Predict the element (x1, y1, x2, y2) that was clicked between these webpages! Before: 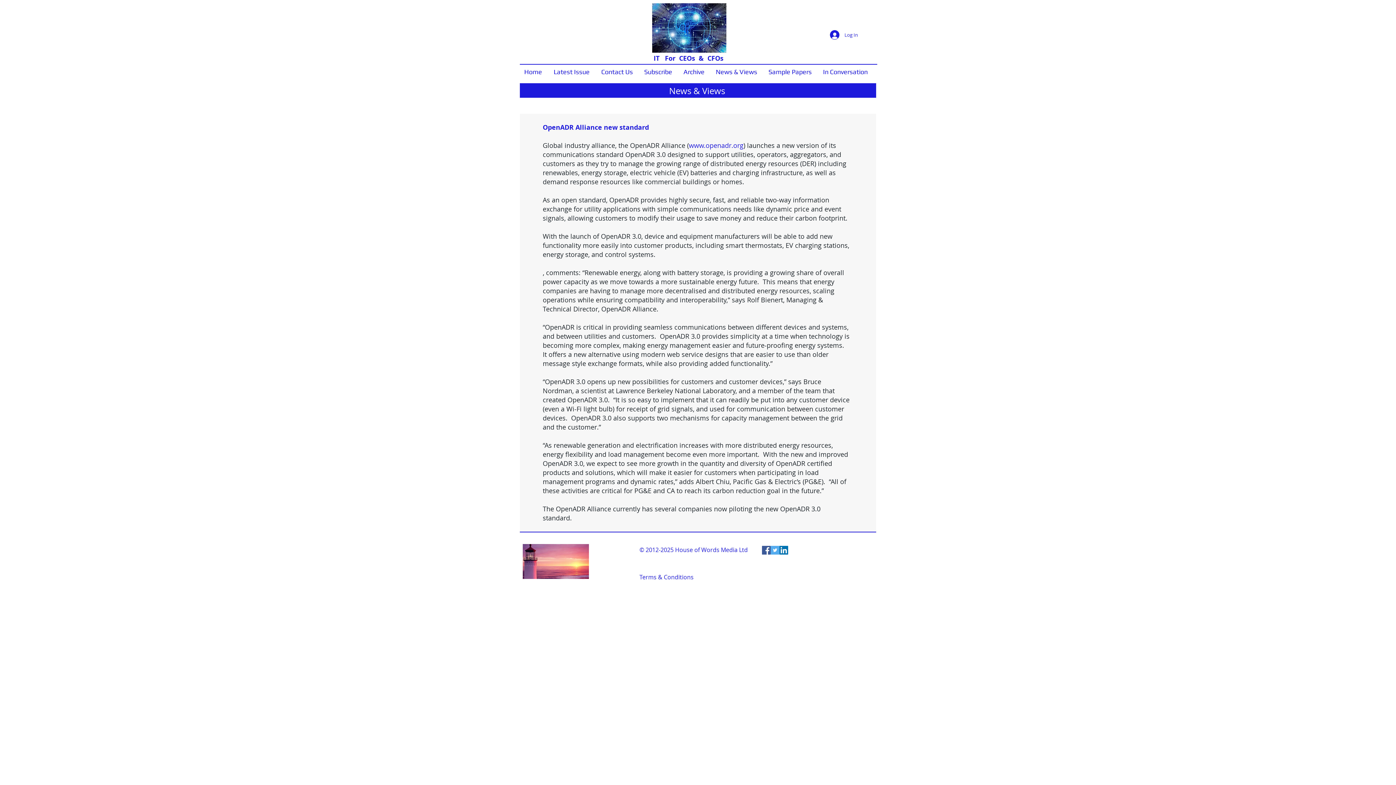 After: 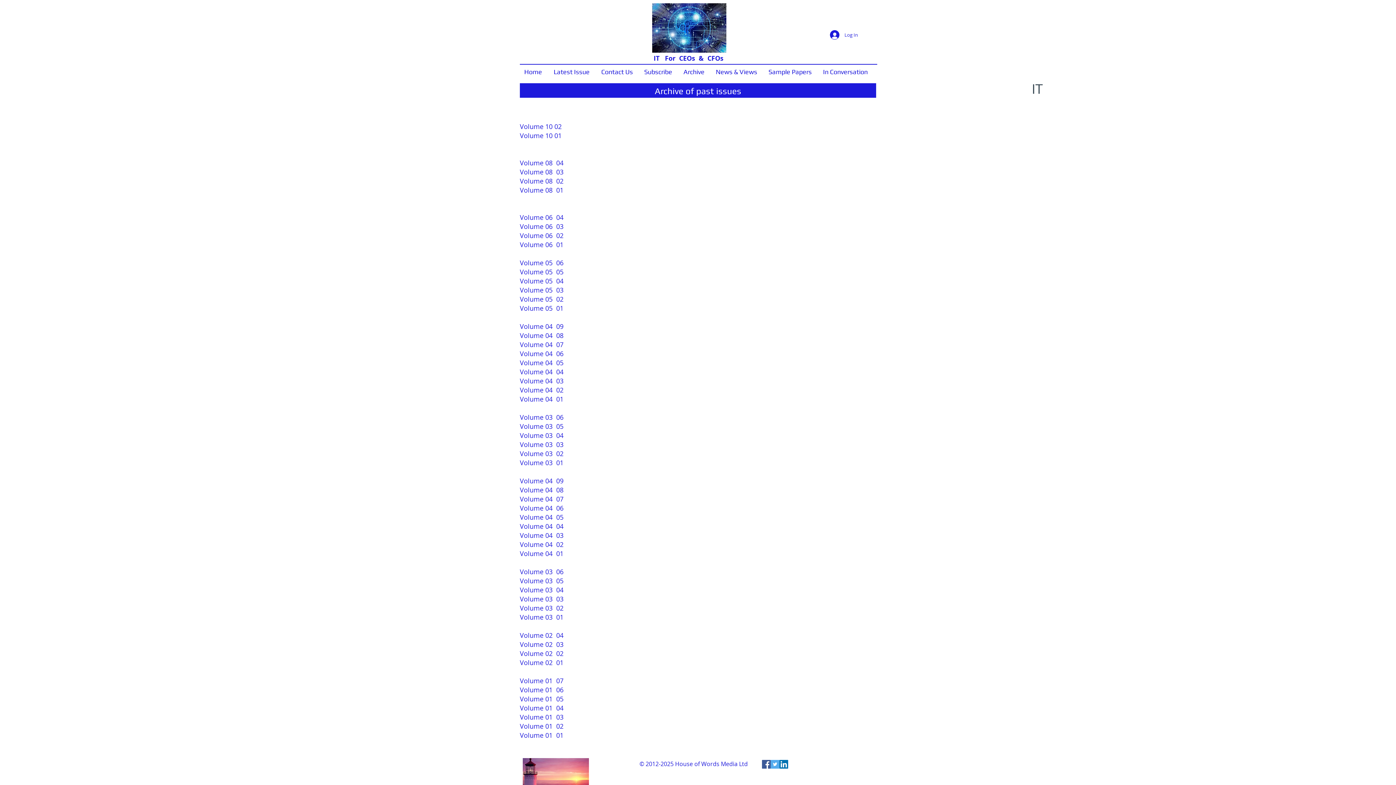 Action: bbox: (680, 64, 712, 79) label: Archive